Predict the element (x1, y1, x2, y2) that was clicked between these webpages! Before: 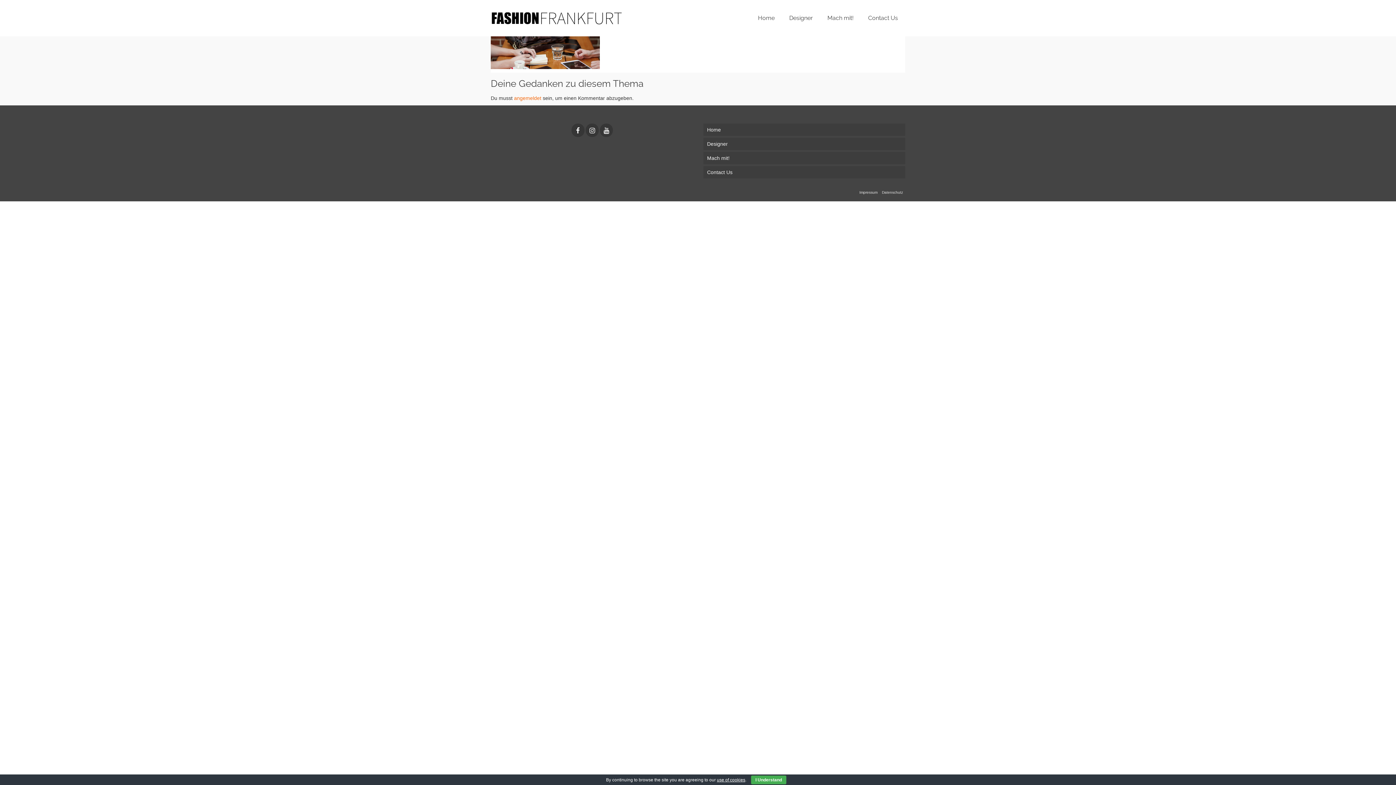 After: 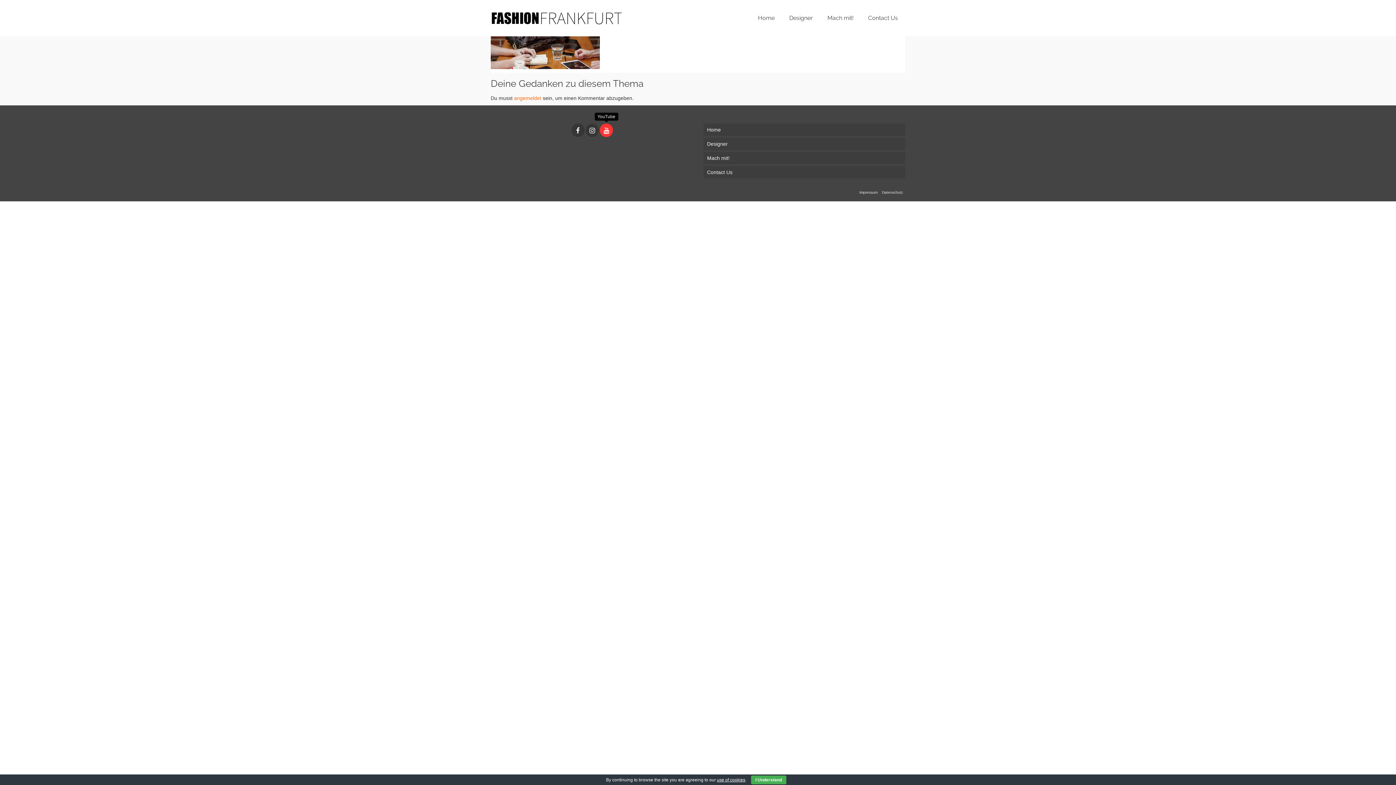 Action: bbox: (600, 123, 613, 137)